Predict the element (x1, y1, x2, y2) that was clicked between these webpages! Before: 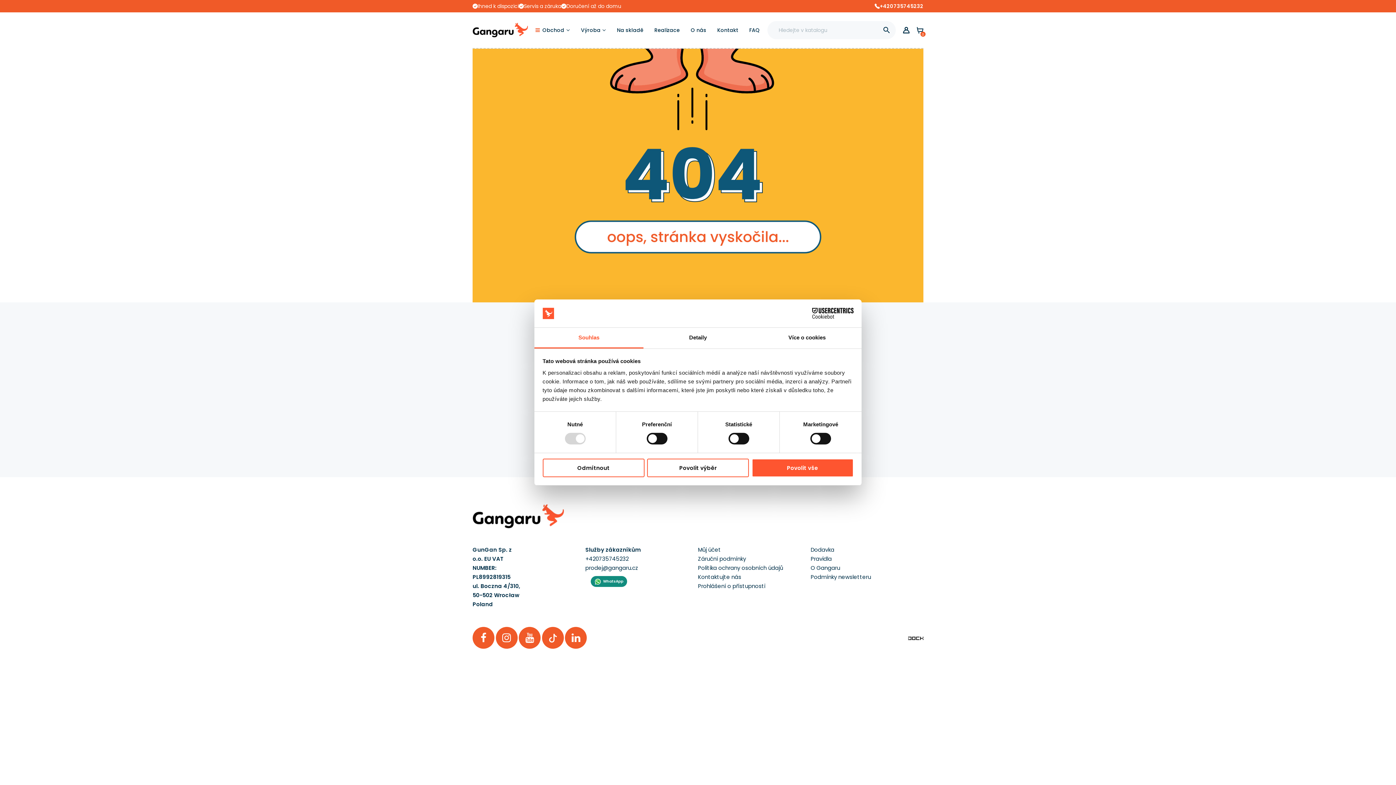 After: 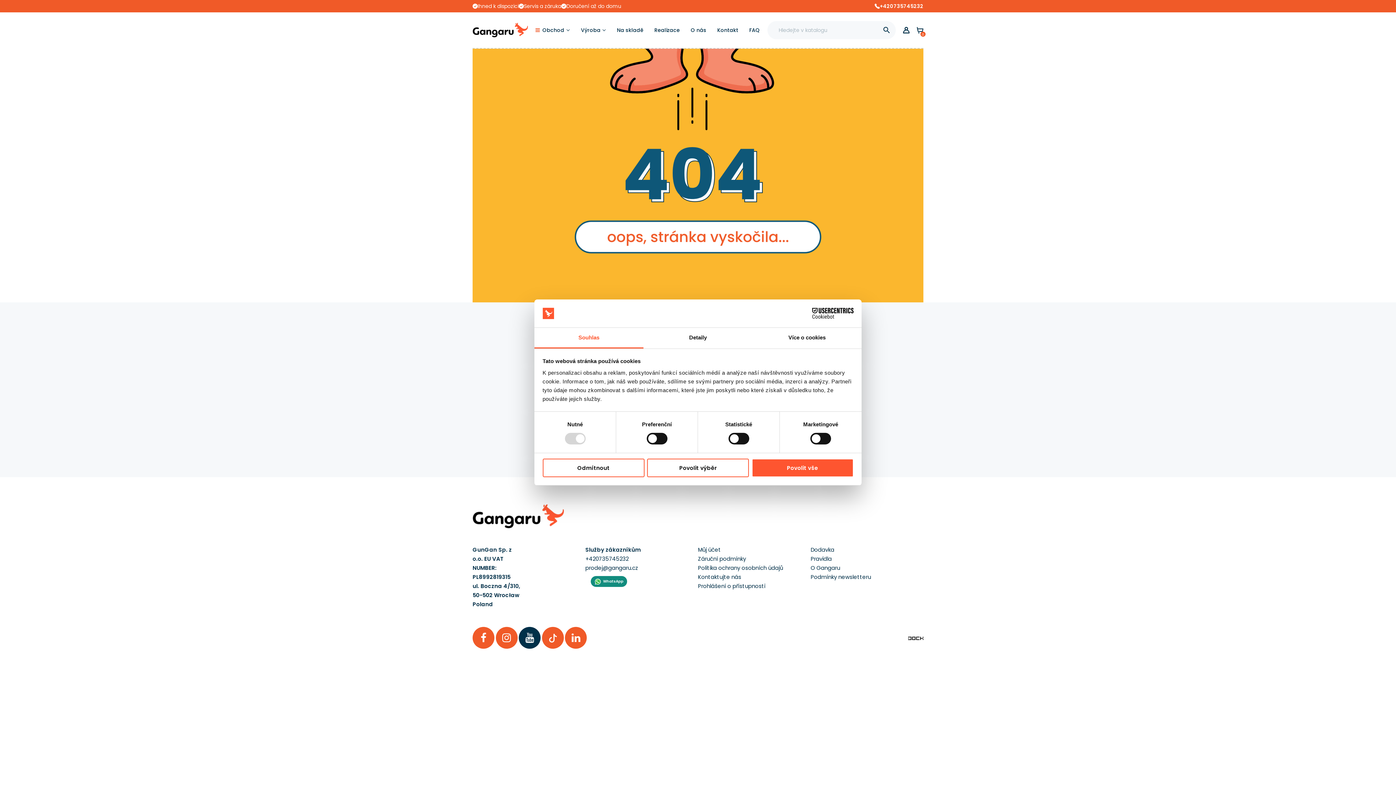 Action: bbox: (518, 627, 540, 648)